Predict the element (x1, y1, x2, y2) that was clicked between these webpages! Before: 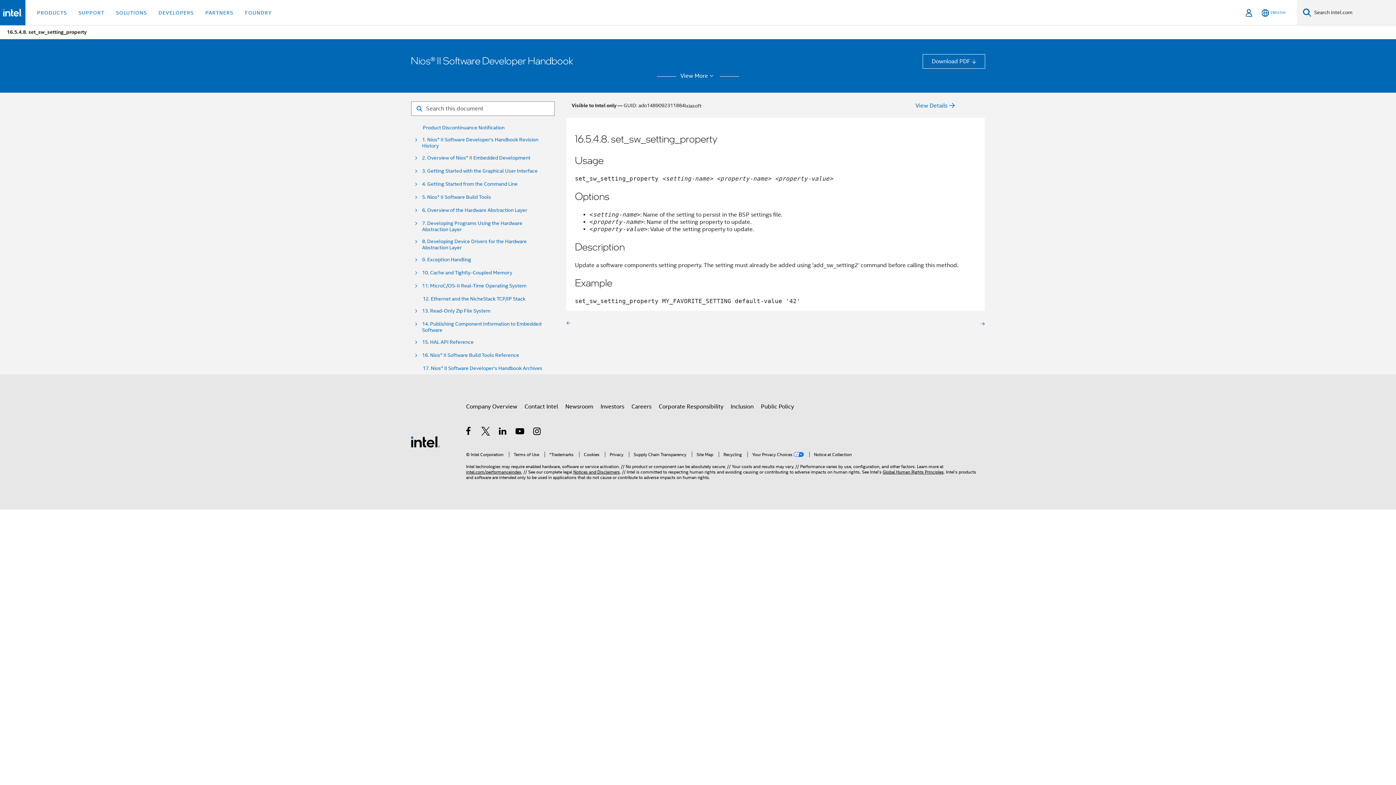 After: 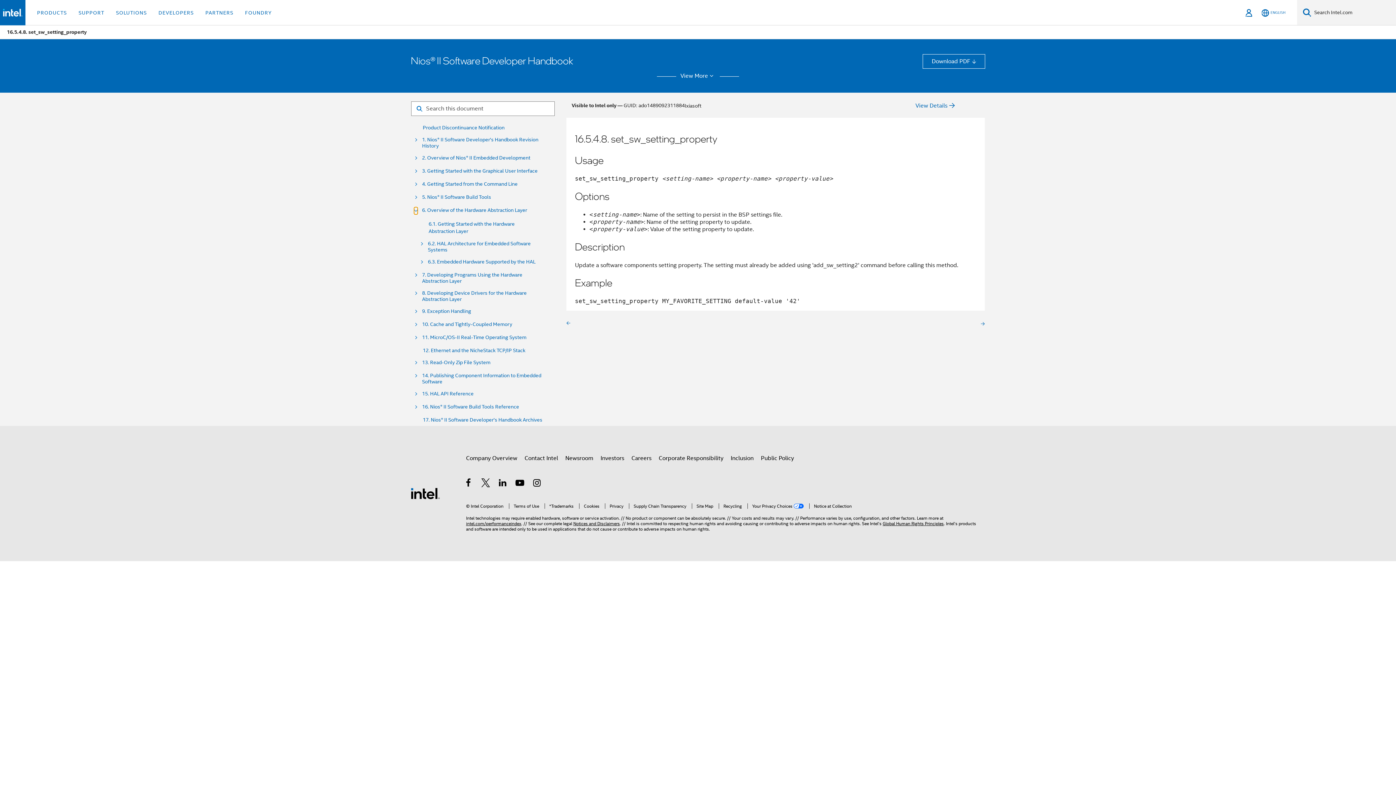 Action: bbox: (414, 207, 417, 214)